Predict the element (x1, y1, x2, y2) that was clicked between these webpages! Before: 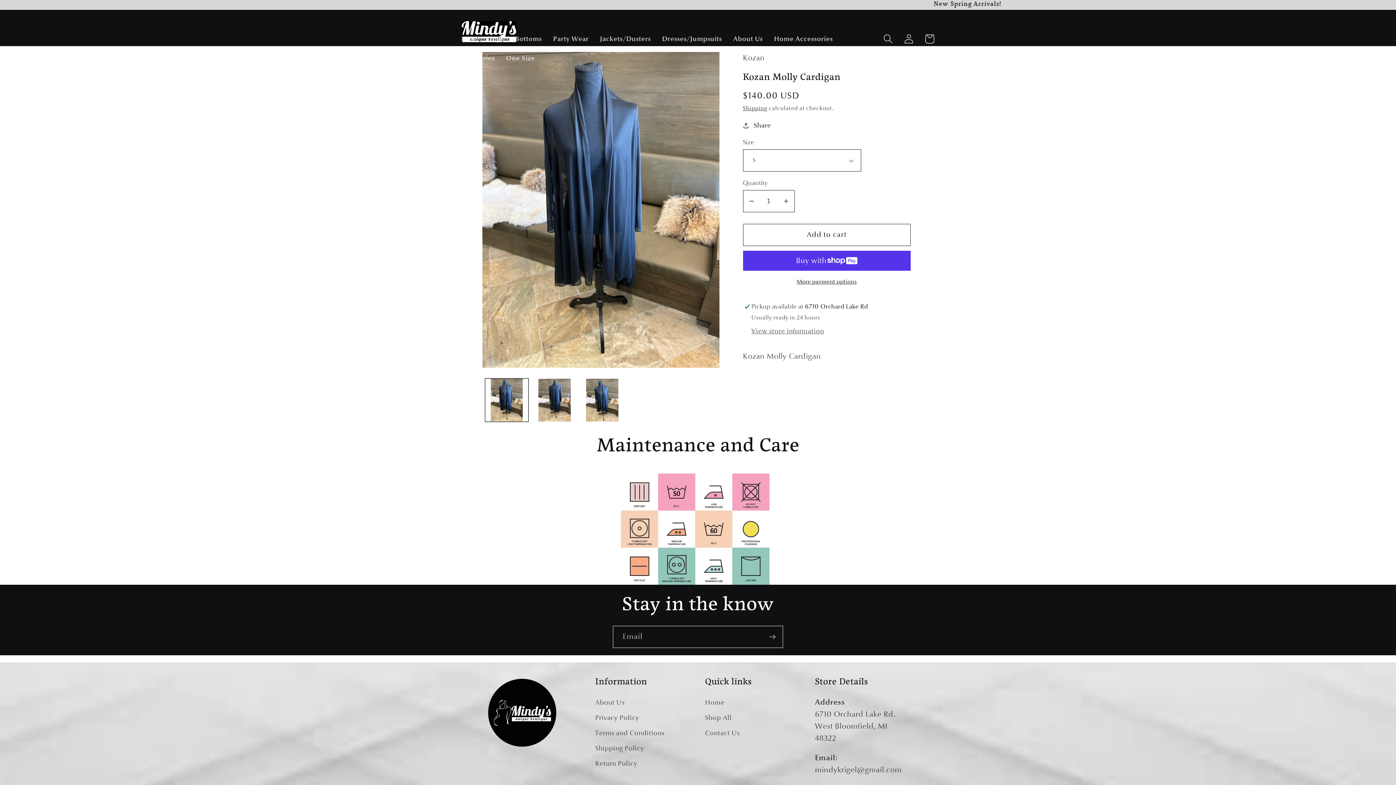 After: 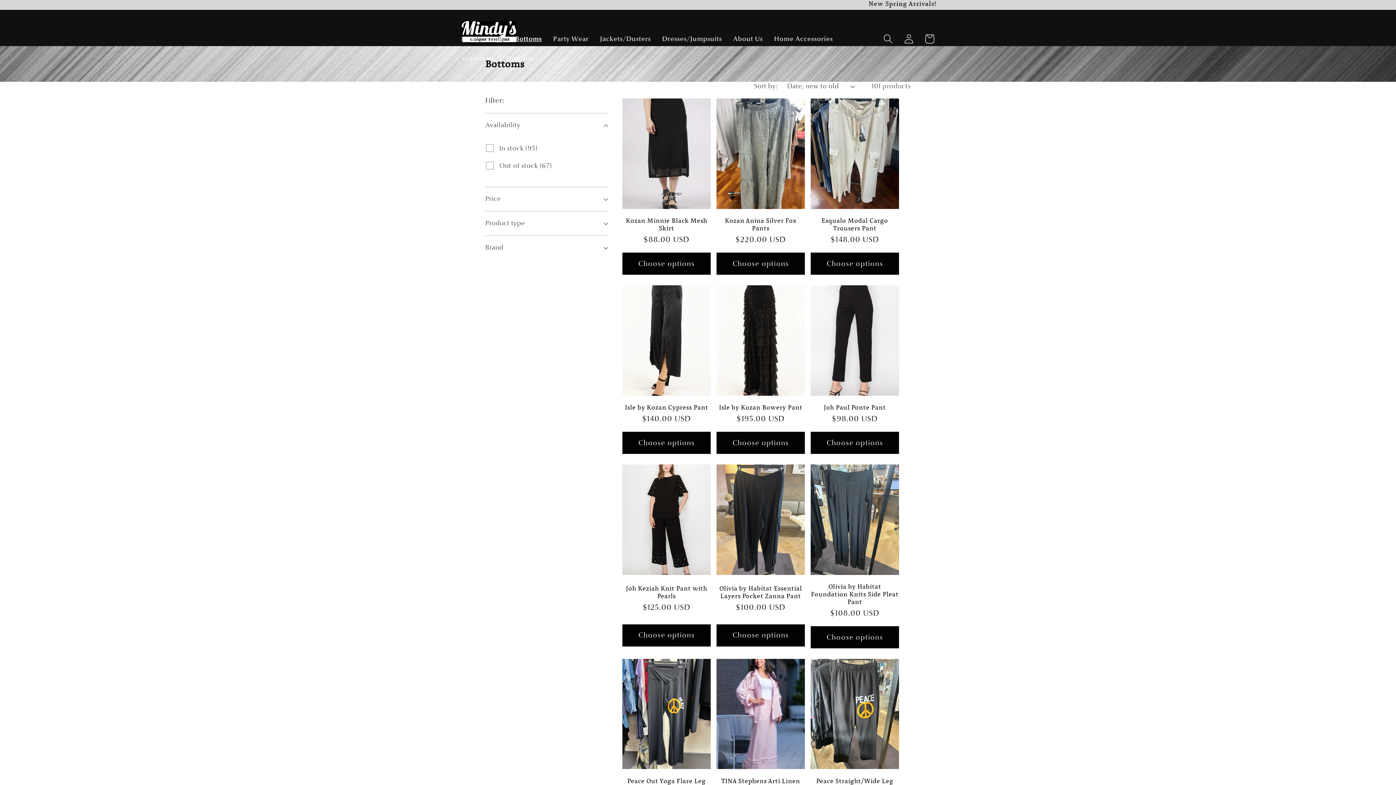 Action: bbox: (509, 29, 547, 48) label: Bottoms